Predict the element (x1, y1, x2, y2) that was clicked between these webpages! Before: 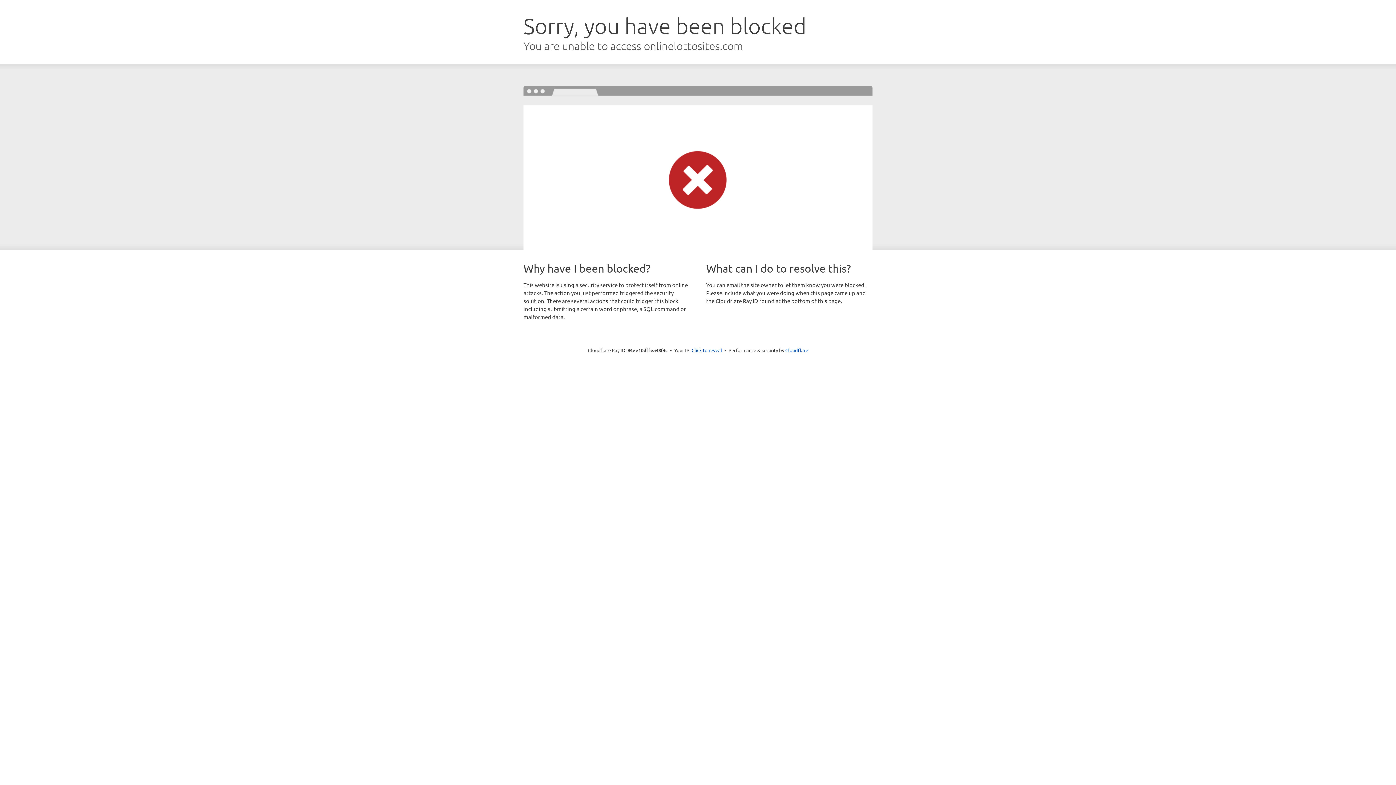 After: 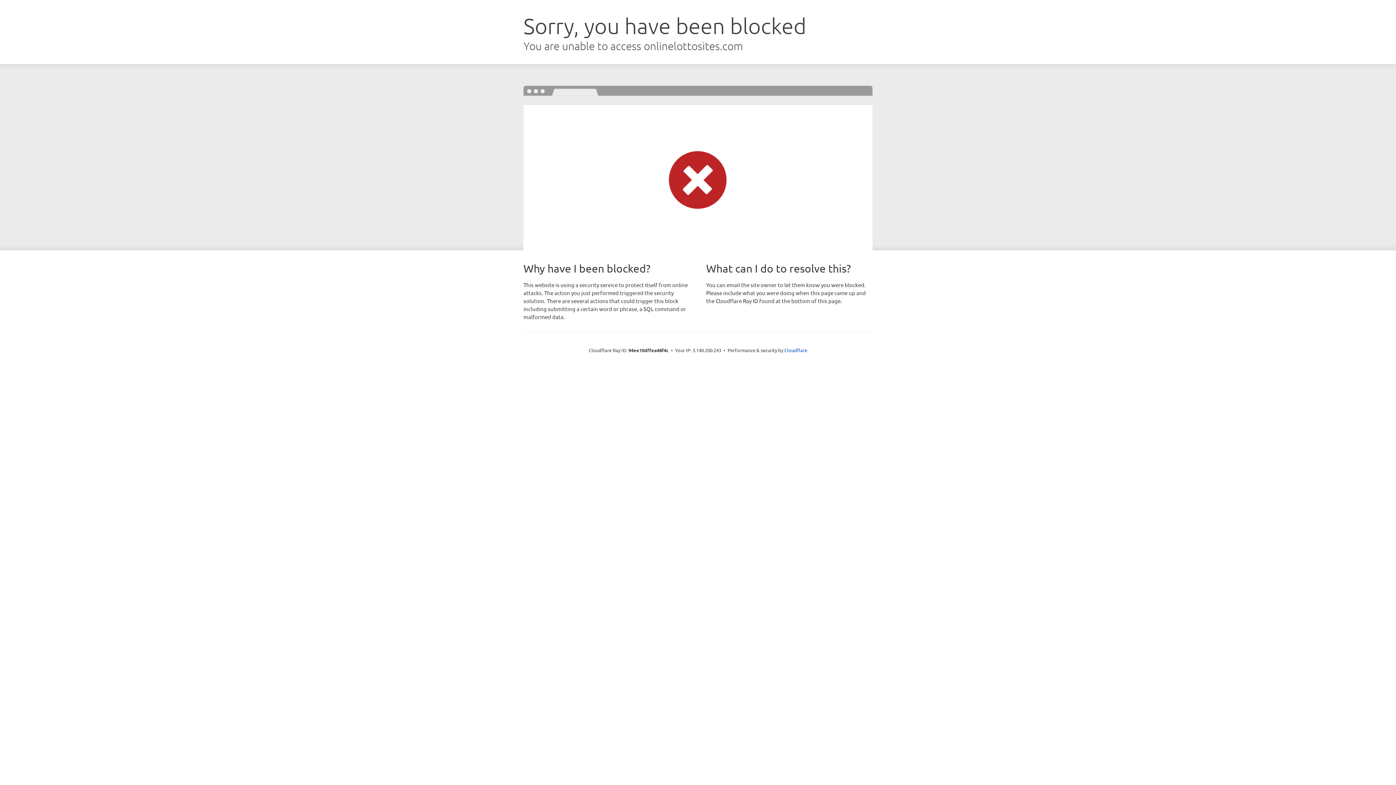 Action: label: Click to reveal bbox: (691, 346, 722, 353)